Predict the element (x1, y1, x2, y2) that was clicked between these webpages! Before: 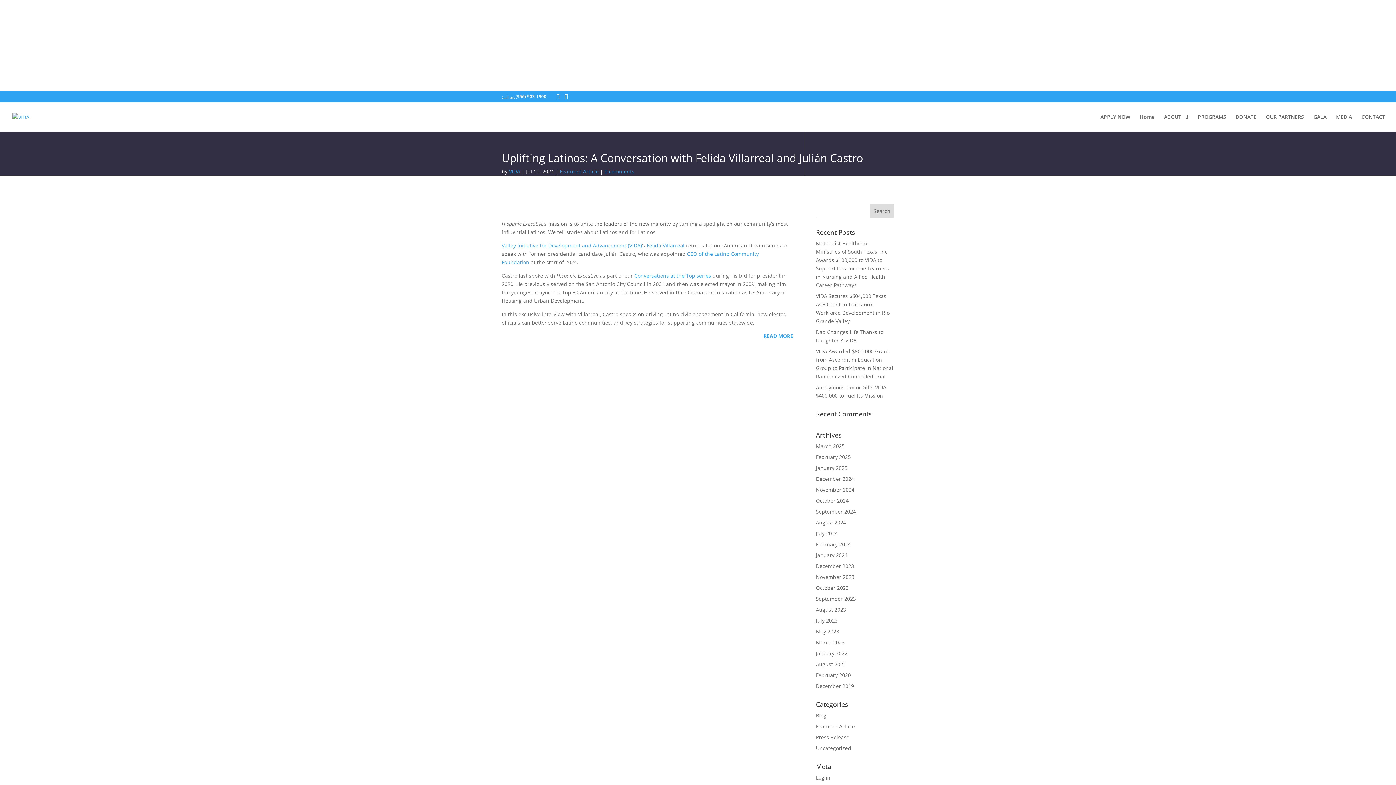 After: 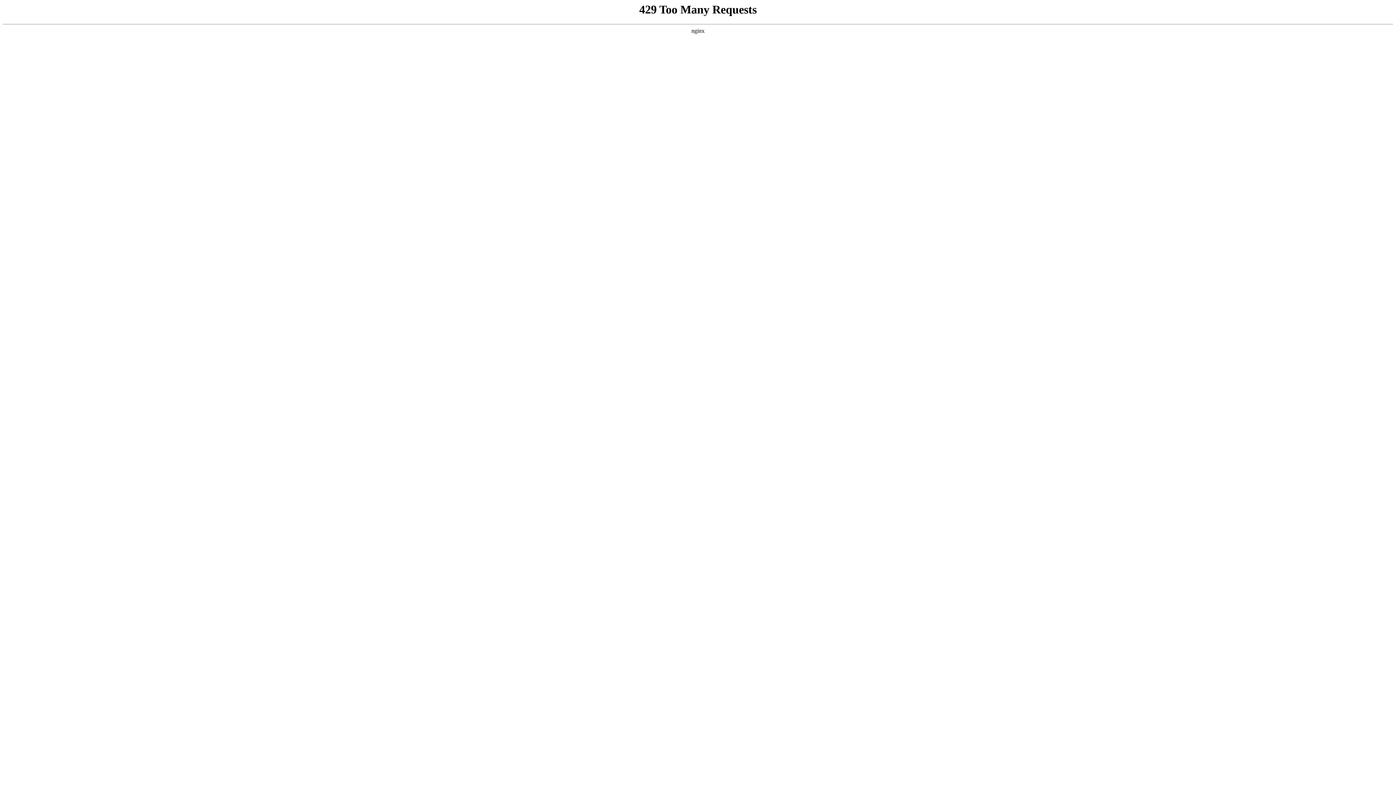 Action: bbox: (763, 332, 793, 339) label: READ MORE